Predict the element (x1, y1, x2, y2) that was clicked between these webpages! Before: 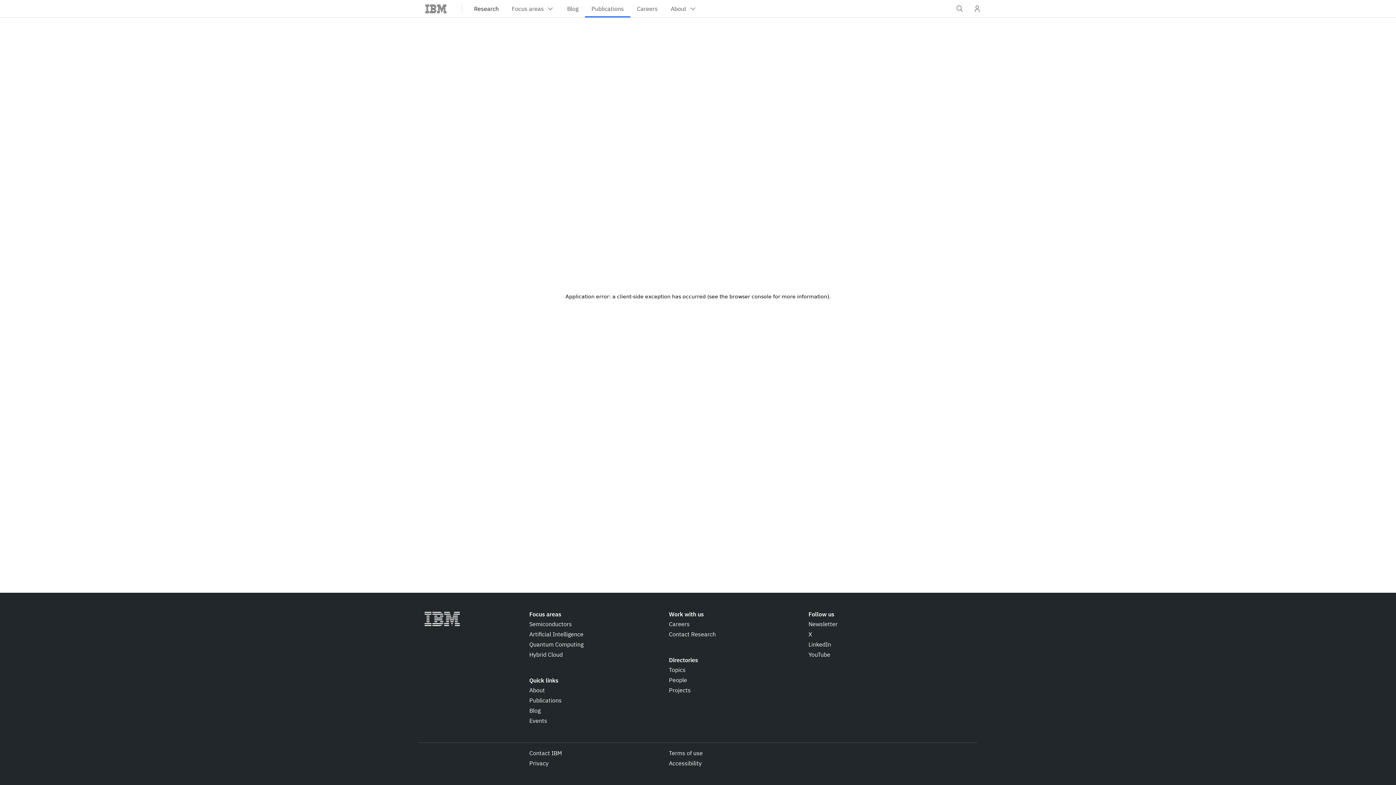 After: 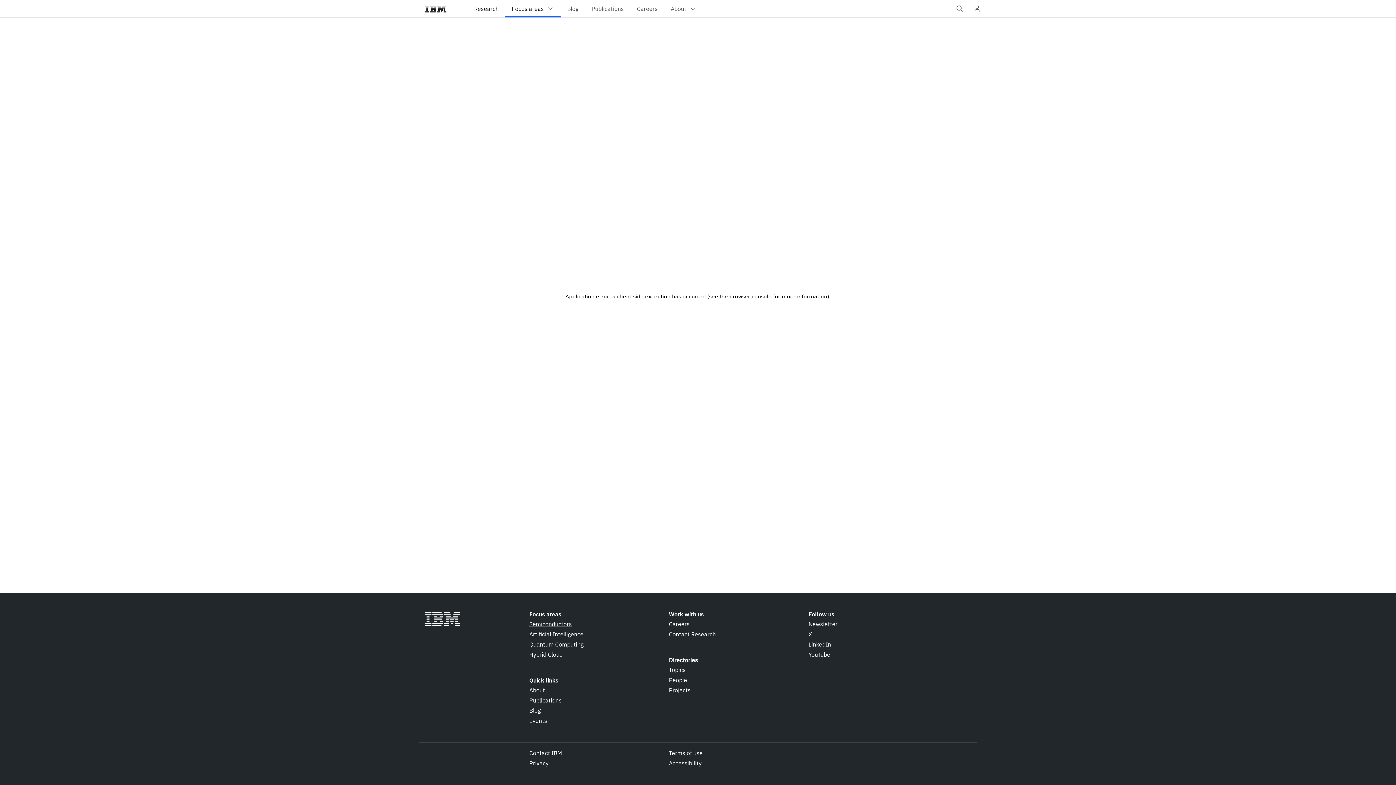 Action: bbox: (529, 620, 572, 628) label: Semiconductors